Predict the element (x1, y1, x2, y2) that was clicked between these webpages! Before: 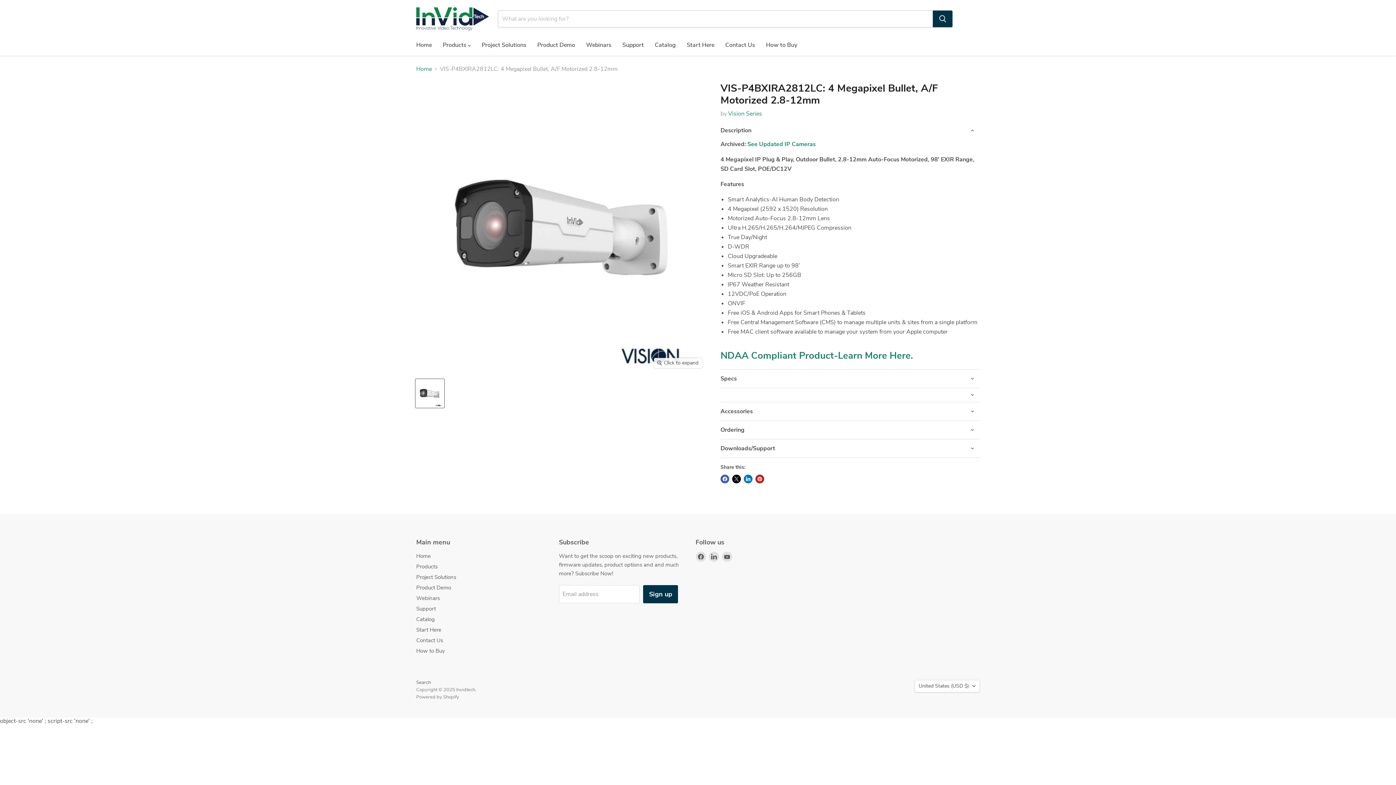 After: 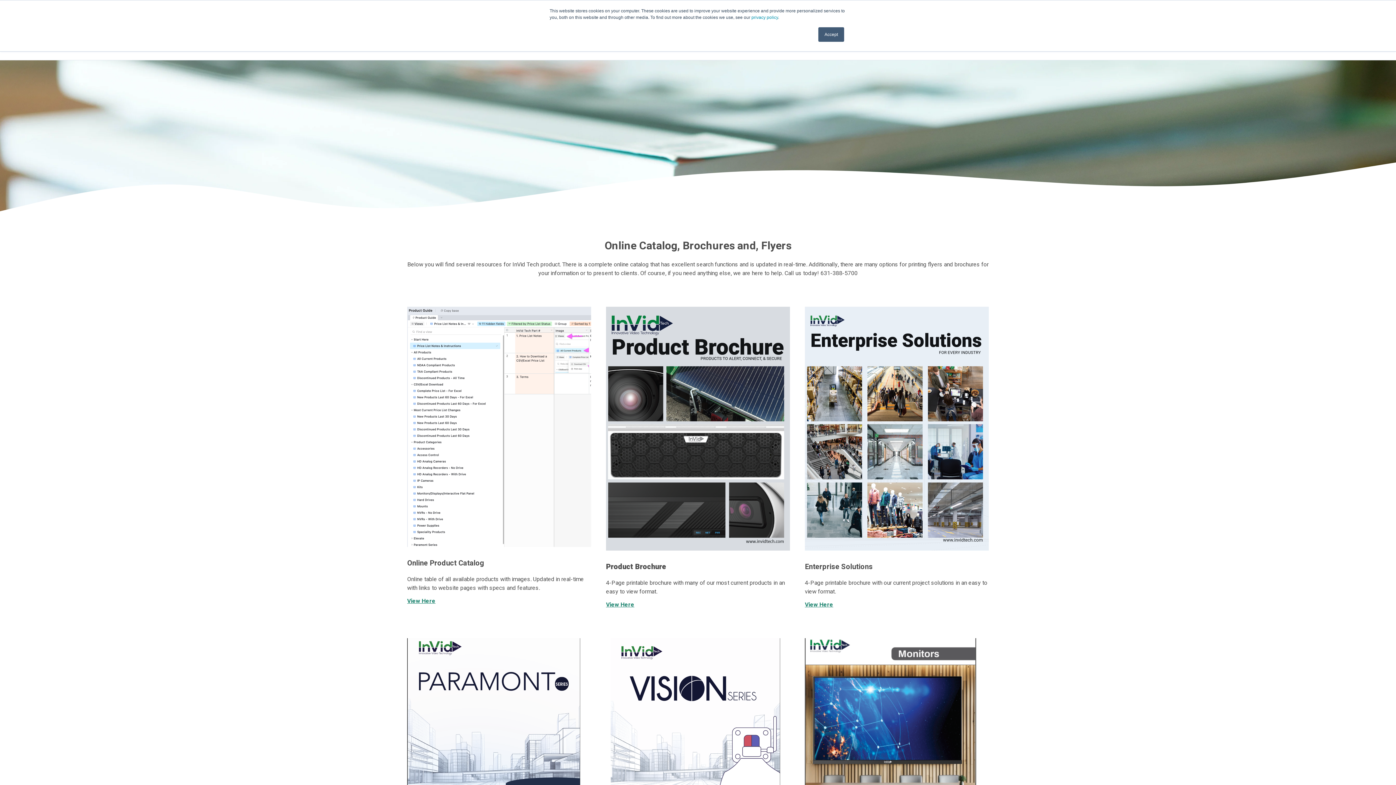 Action: label: Catalog bbox: (649, 37, 681, 52)